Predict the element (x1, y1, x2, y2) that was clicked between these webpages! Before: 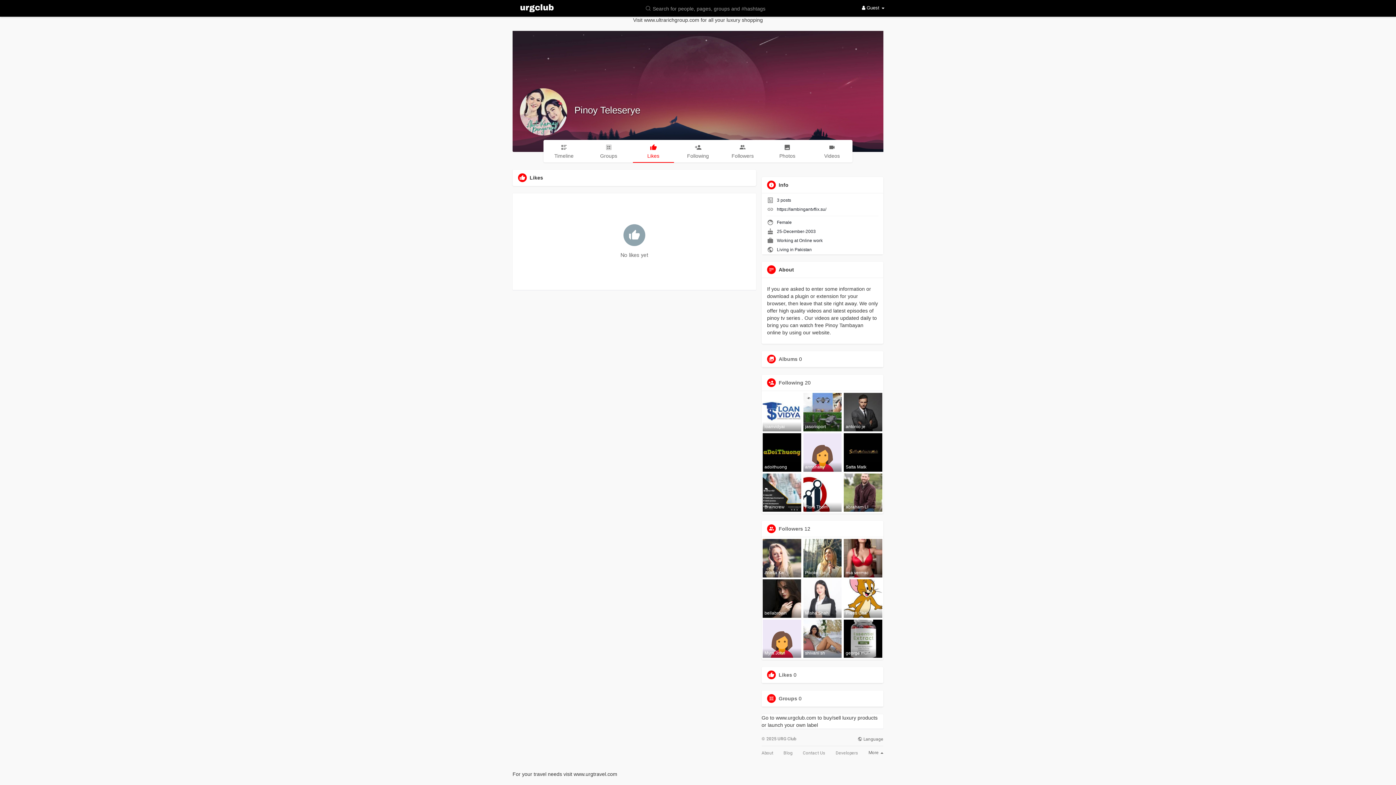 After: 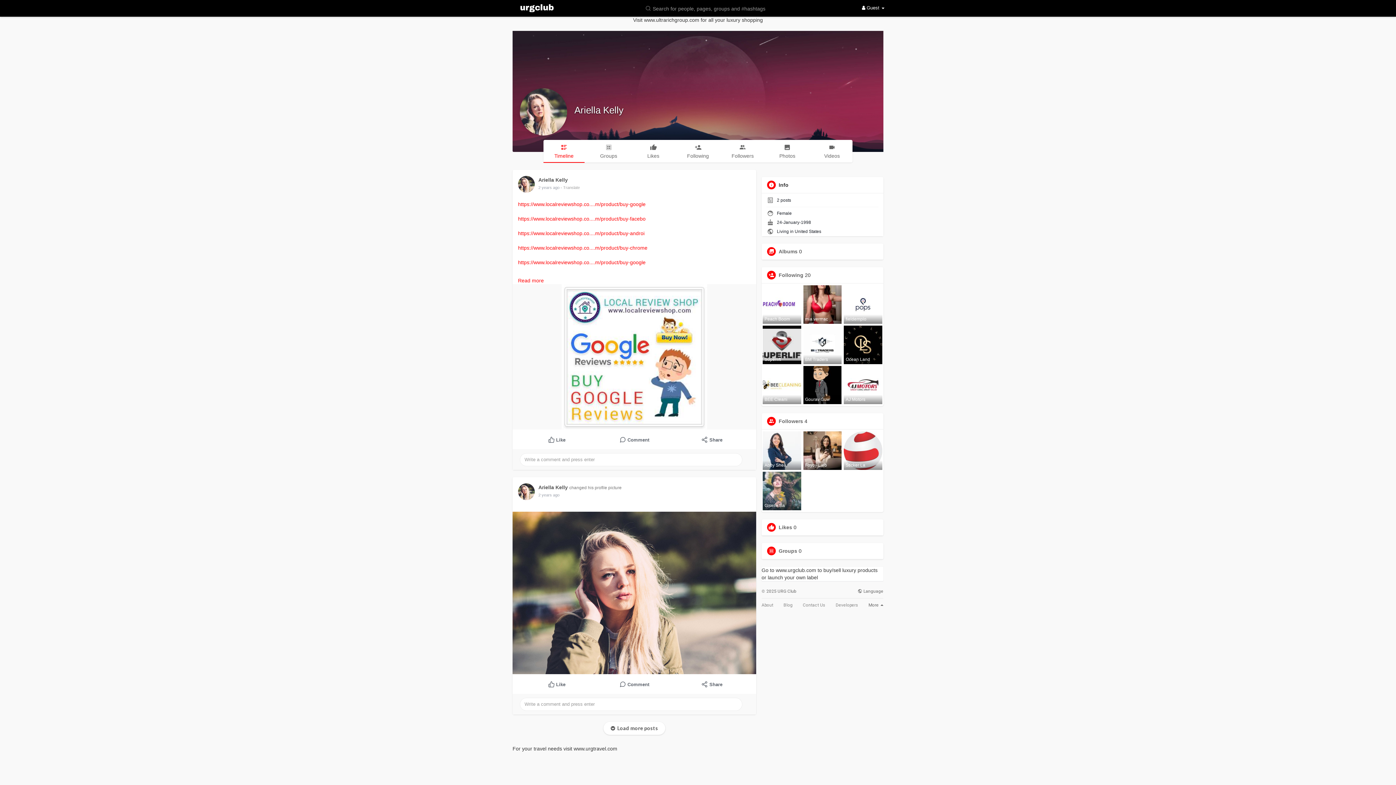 Action: label: Ariella Ke bbox: (762, 539, 801, 577)